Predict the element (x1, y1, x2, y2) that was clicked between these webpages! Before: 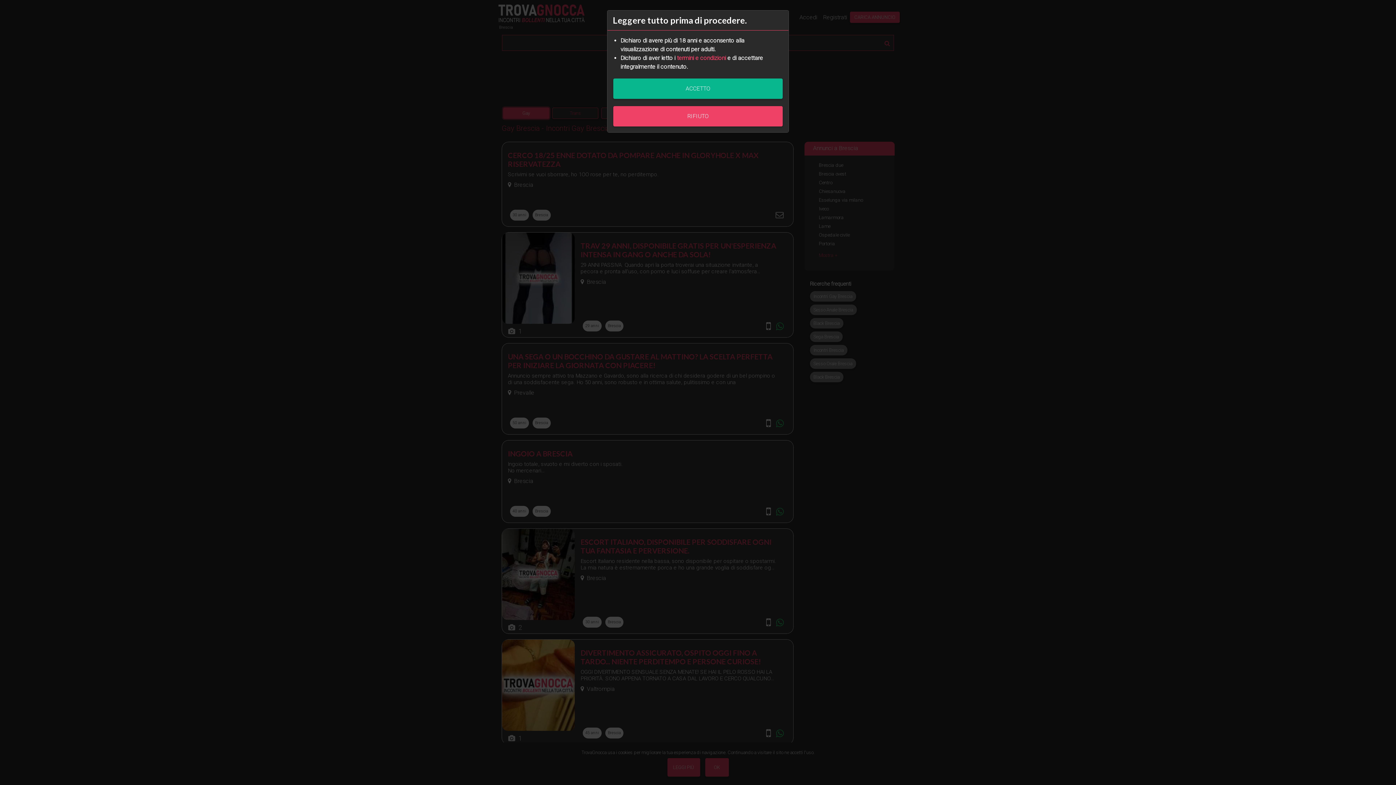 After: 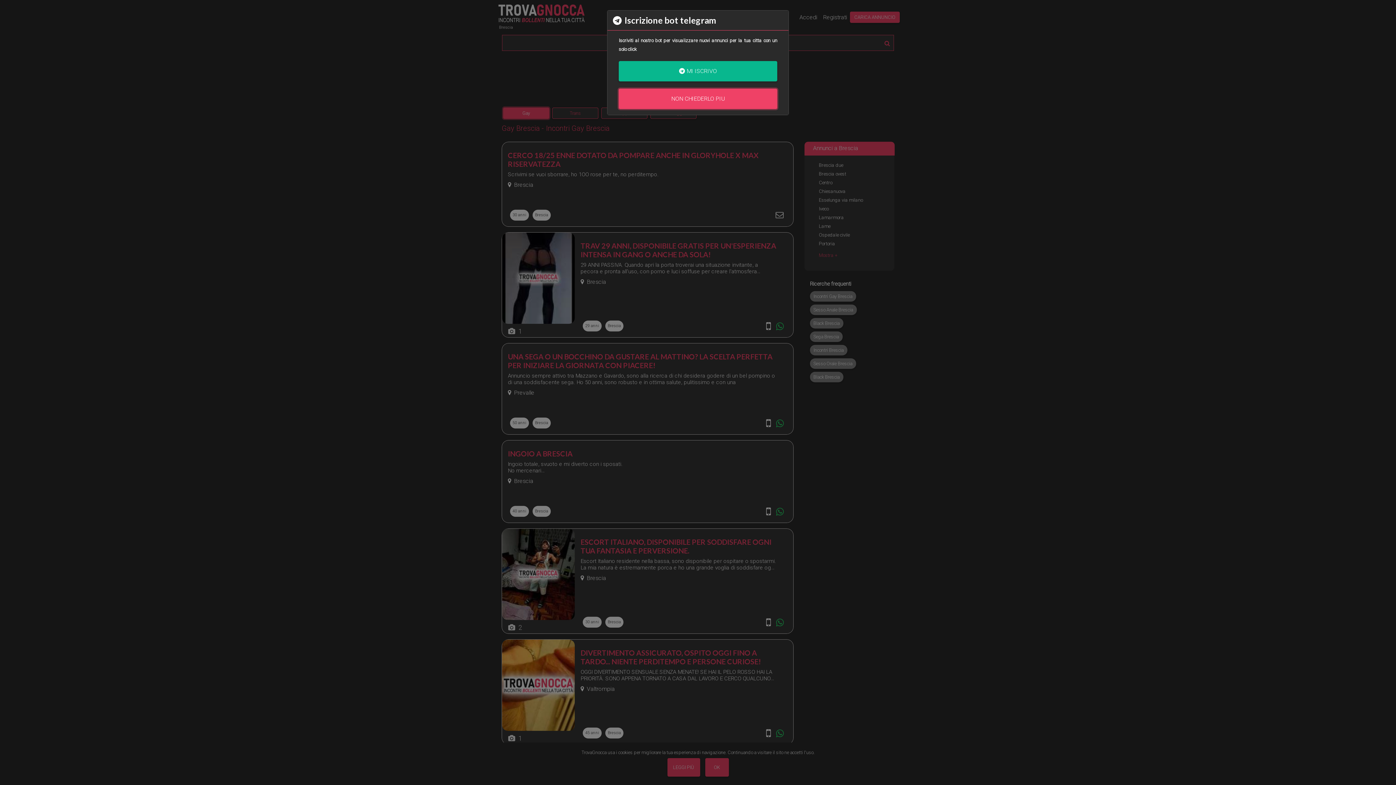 Action: bbox: (613, 78, 782, 98) label: ACCETTO